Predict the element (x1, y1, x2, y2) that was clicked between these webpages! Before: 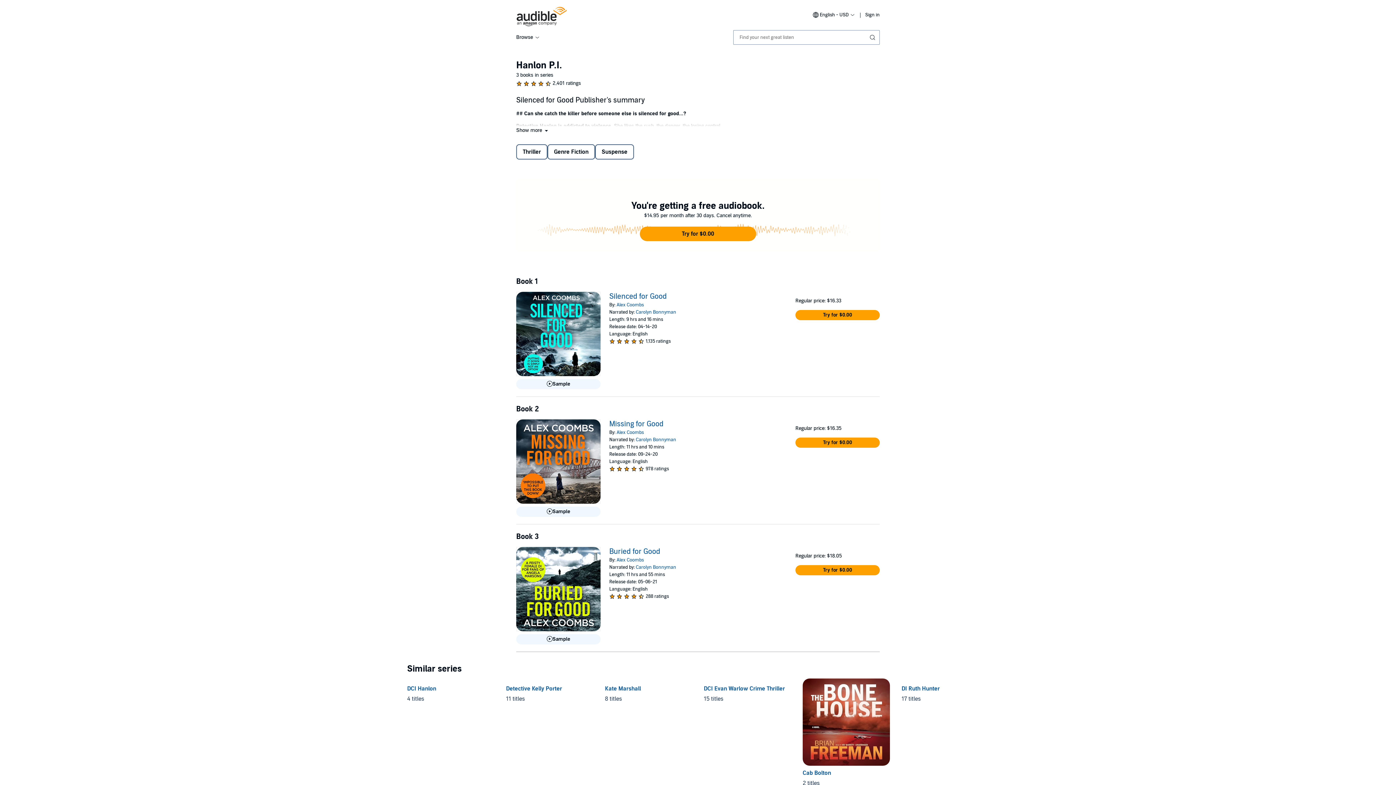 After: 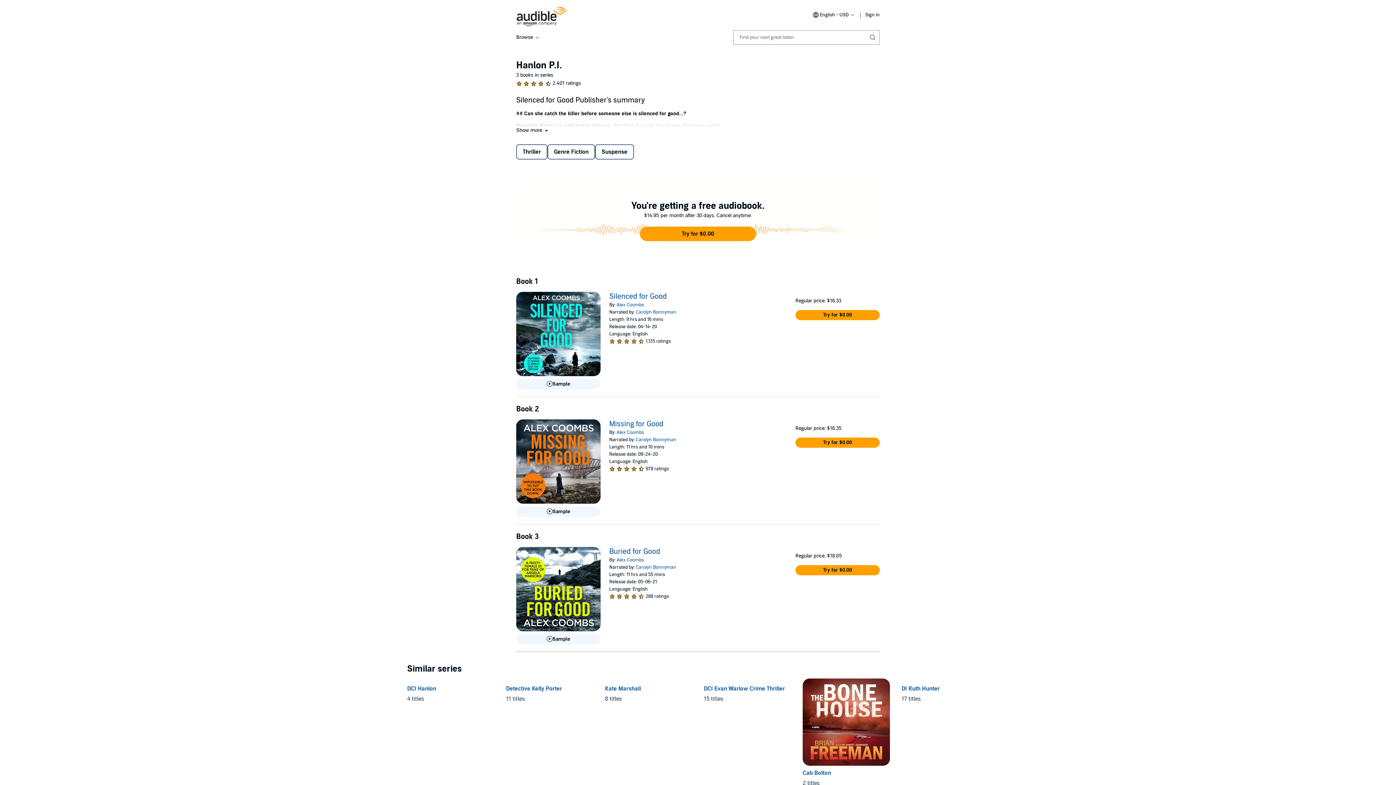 Action: label: Submit Search bbox: (866, 30, 879, 44)